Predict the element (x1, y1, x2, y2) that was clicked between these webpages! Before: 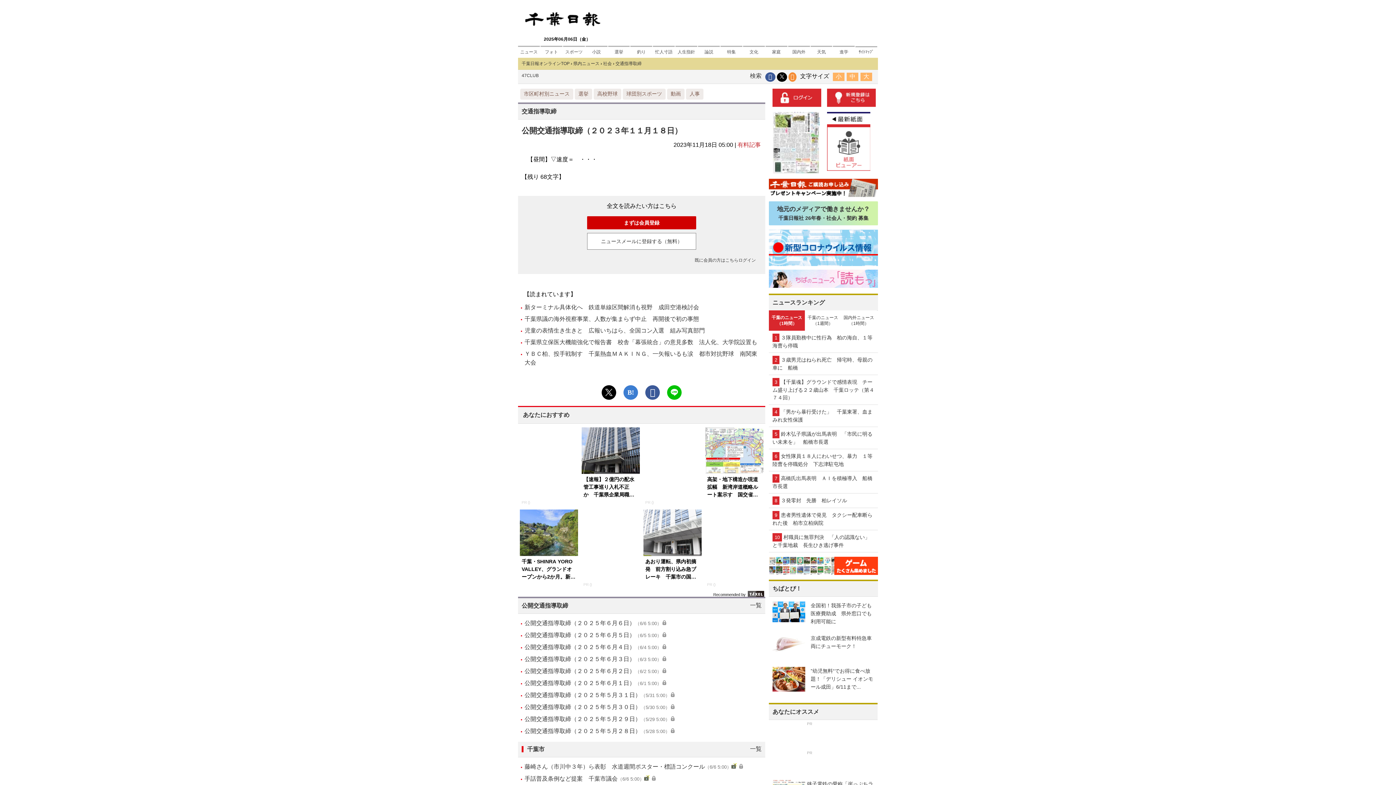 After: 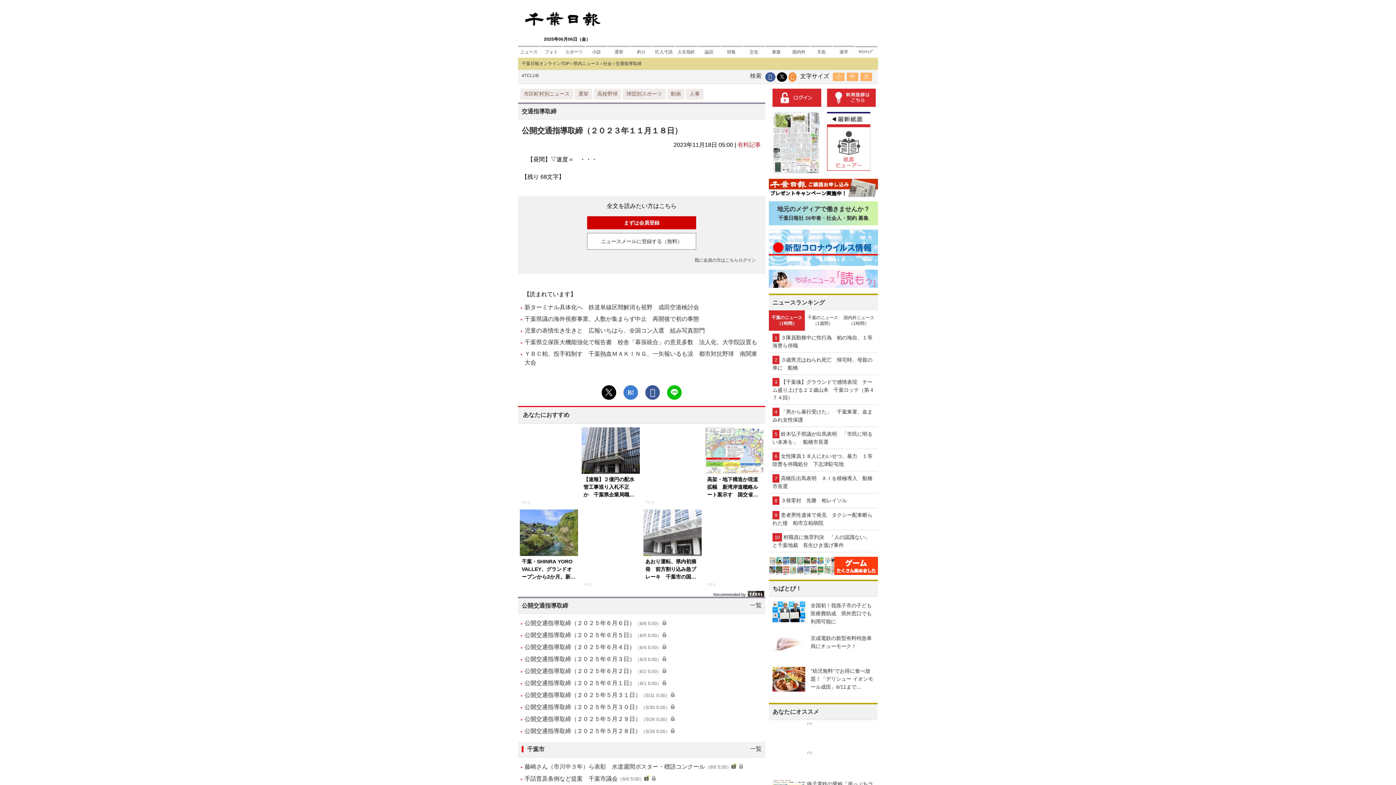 Action: bbox: (861, 71, 871, 81) label: 大